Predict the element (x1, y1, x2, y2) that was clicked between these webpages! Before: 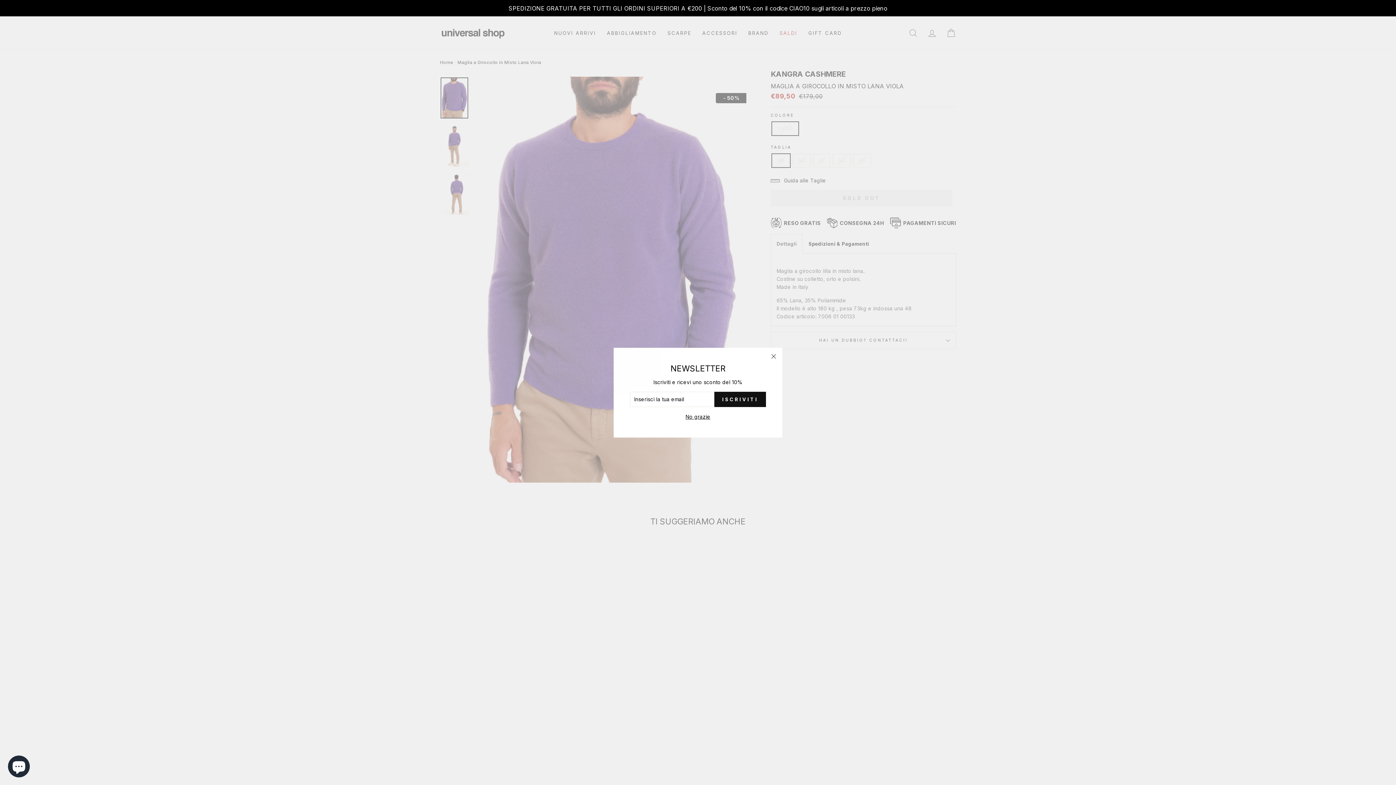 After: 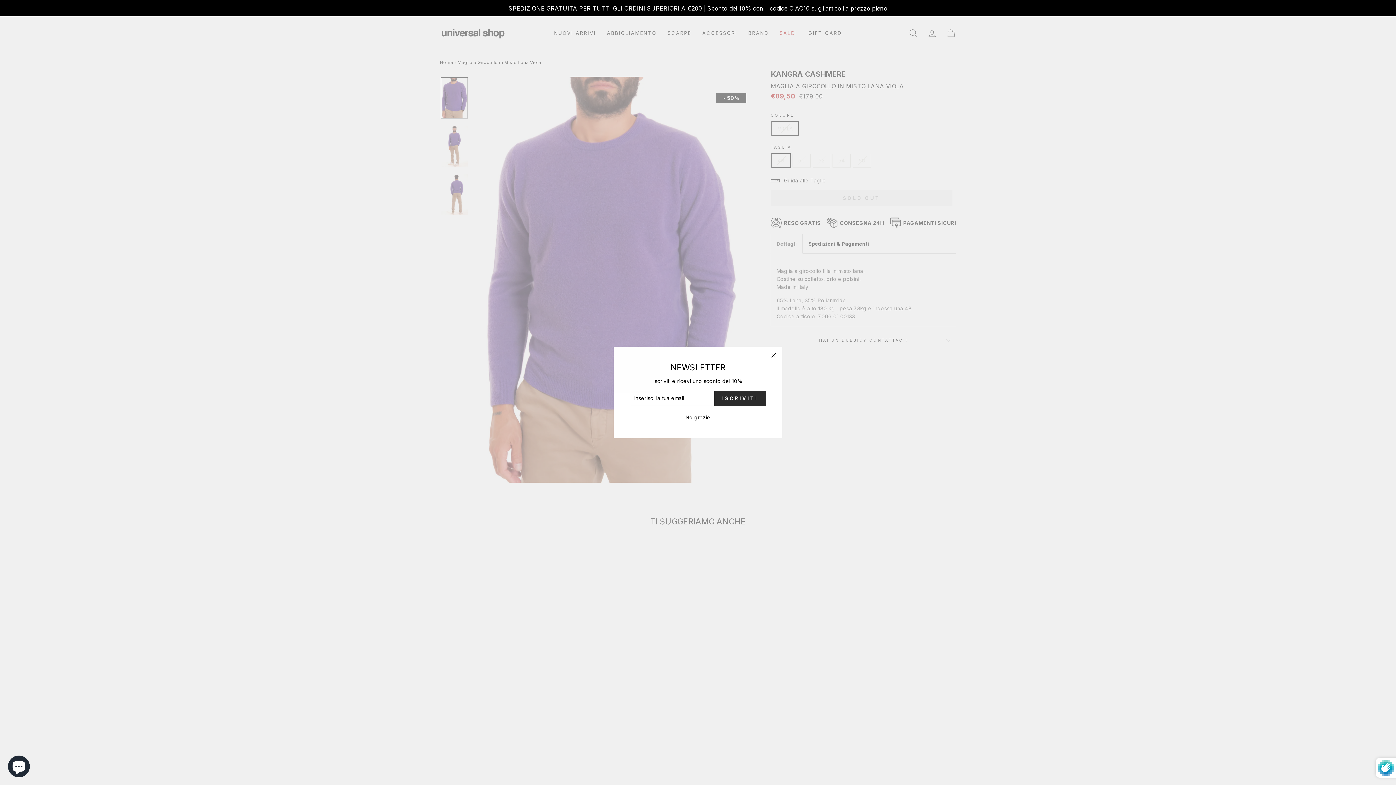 Action: bbox: (714, 391, 766, 407) label: ISCRIVITI